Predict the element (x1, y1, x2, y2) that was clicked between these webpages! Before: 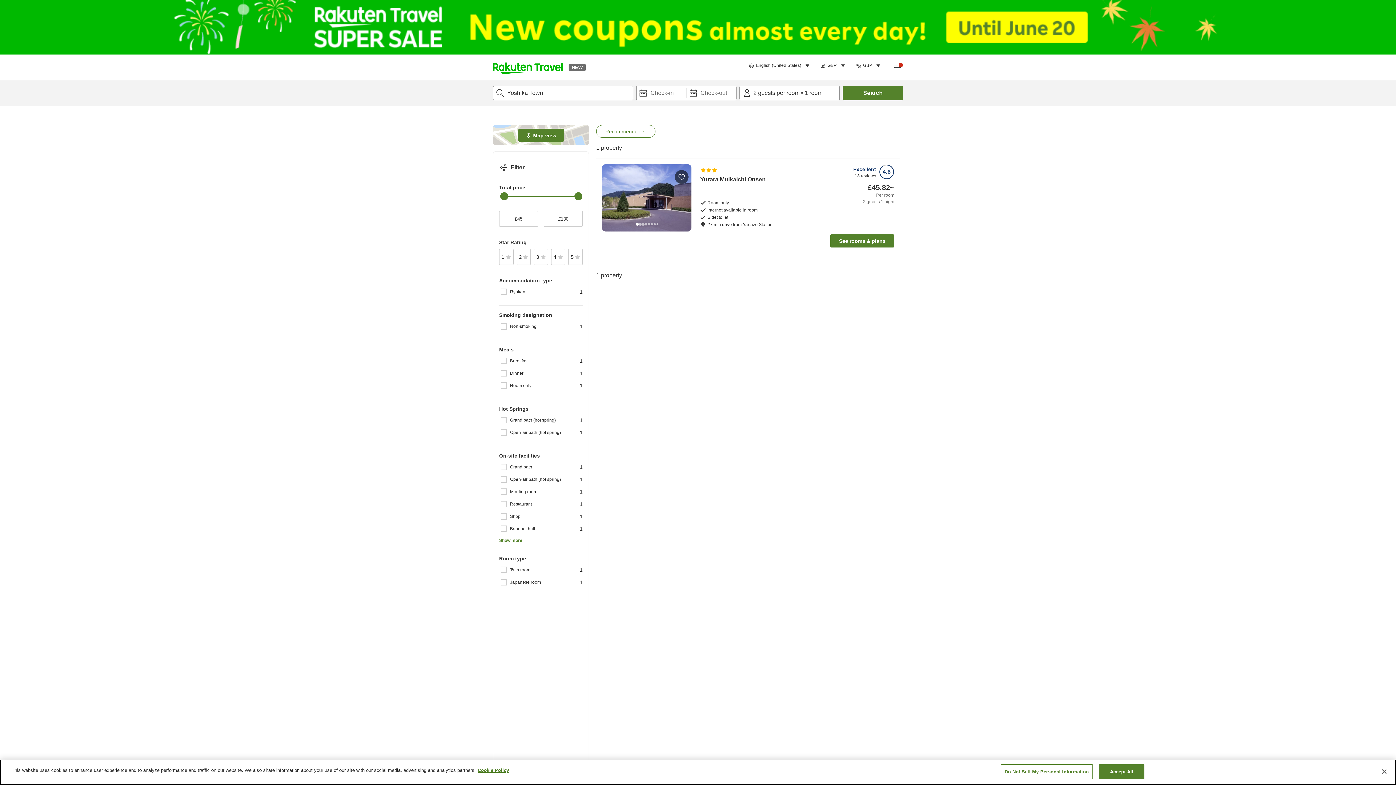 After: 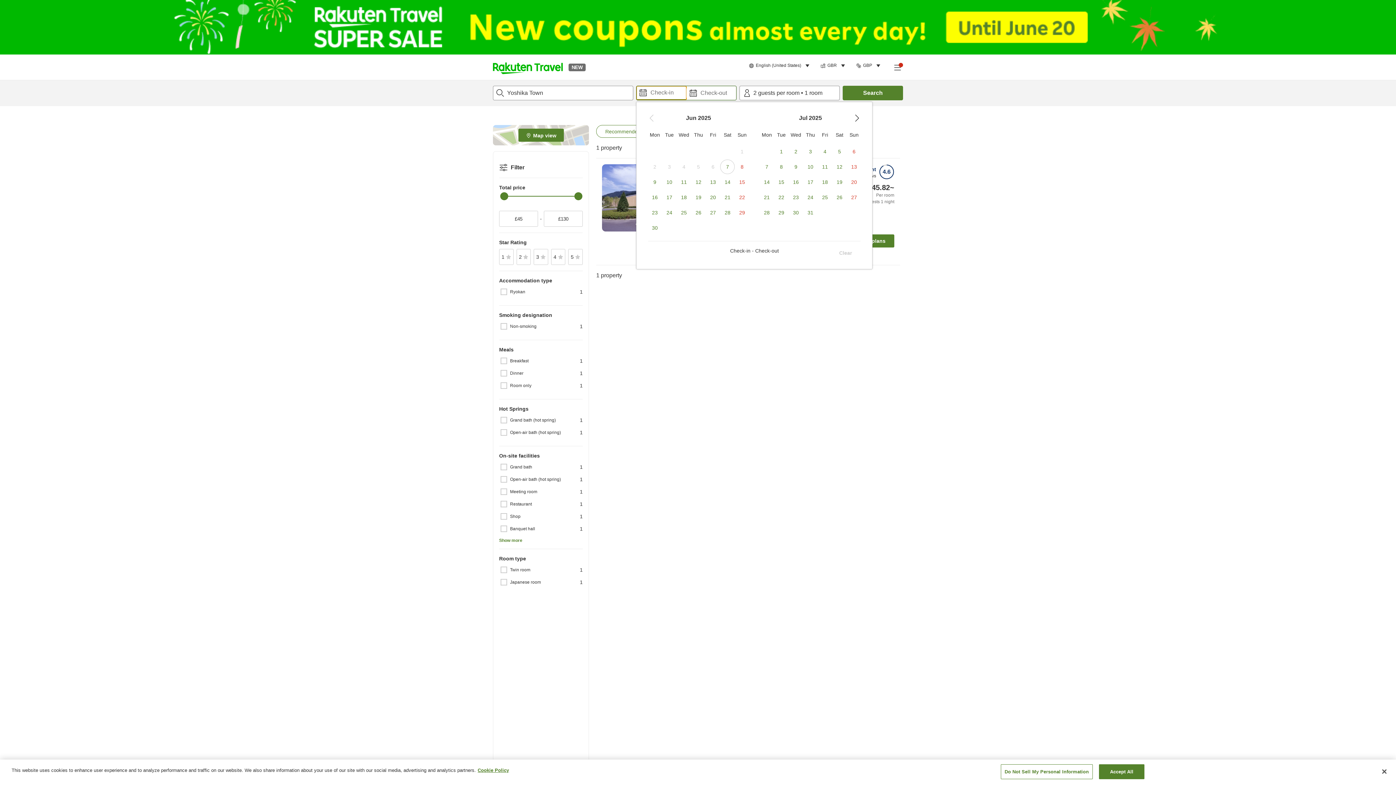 Action: label: Check-in date bbox: (636, 86, 686, 100)